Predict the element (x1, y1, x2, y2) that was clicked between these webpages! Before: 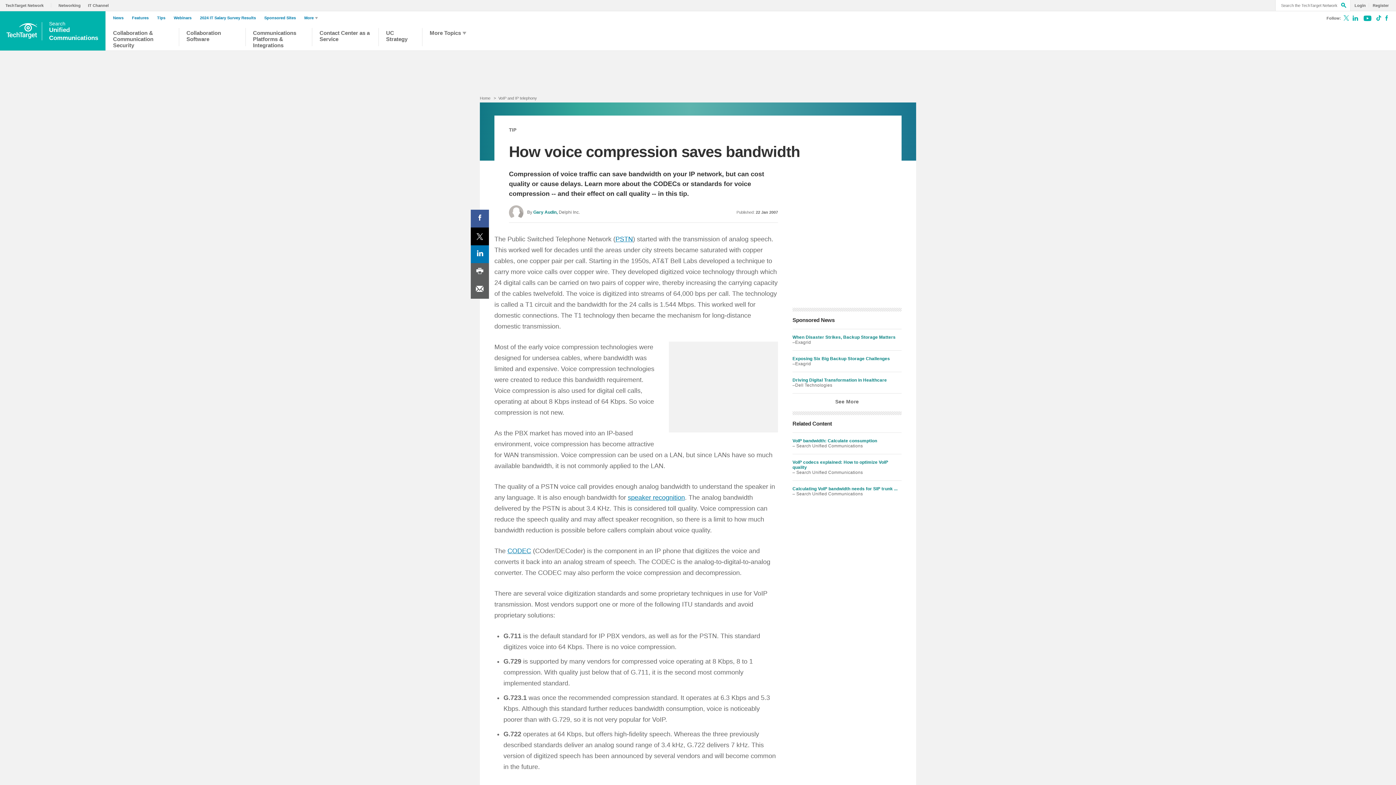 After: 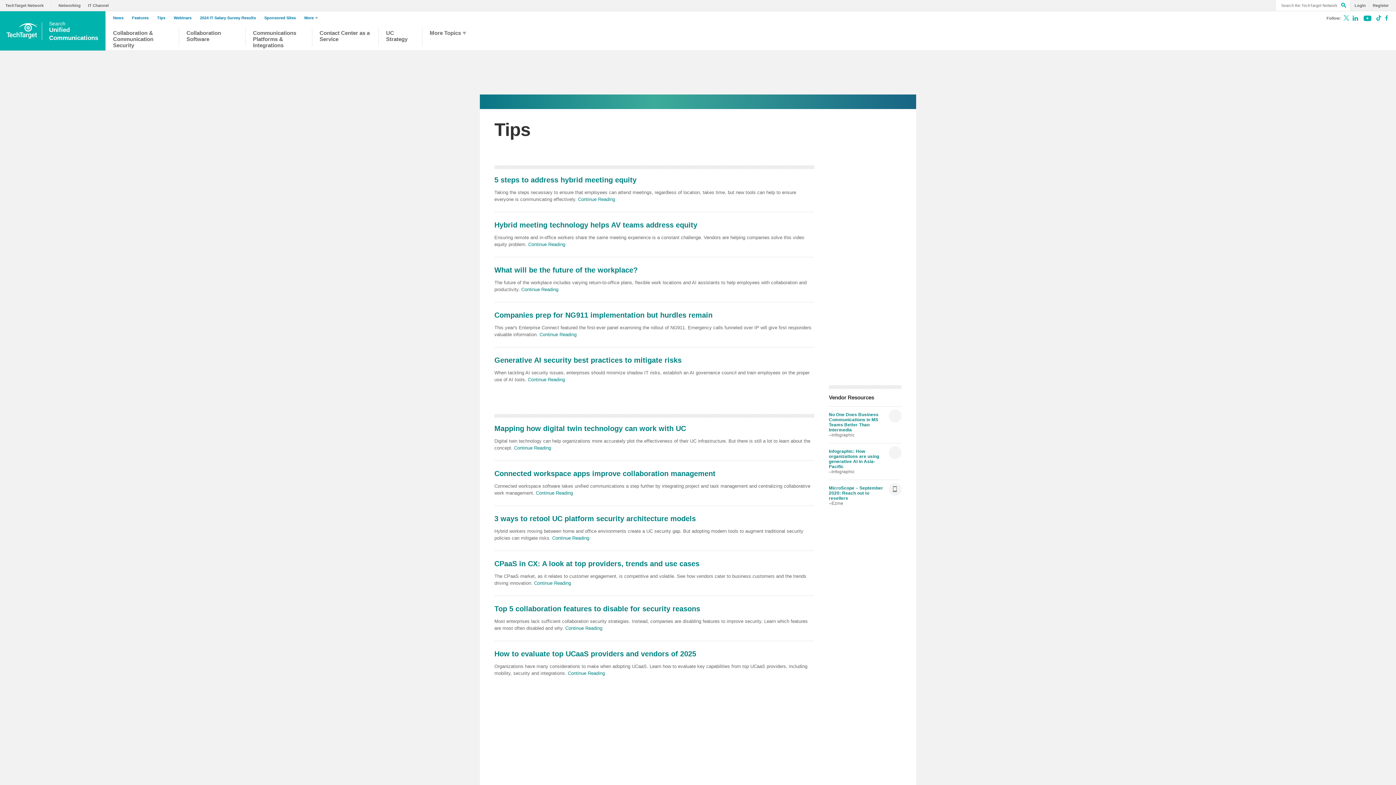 Action: bbox: (157, 15, 169, 20) label: Tips